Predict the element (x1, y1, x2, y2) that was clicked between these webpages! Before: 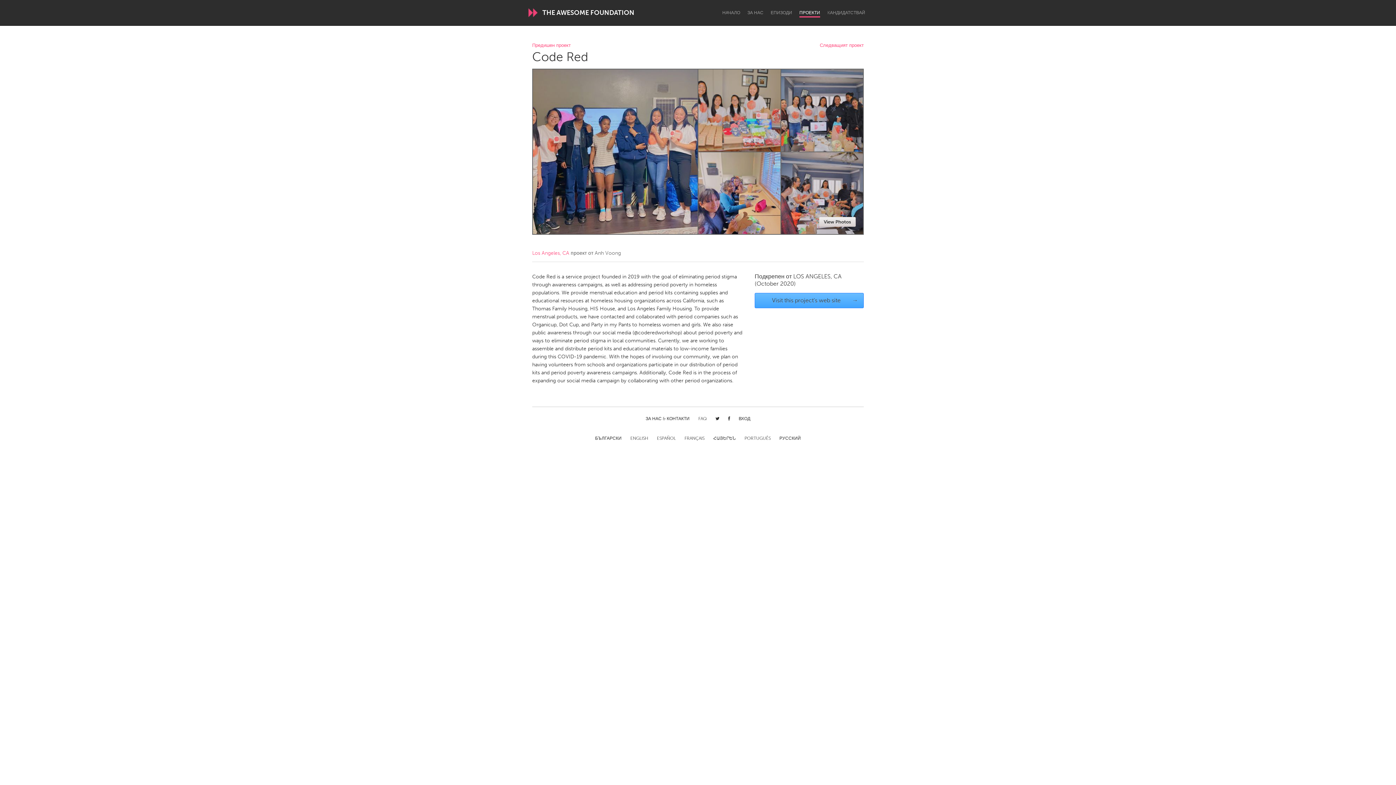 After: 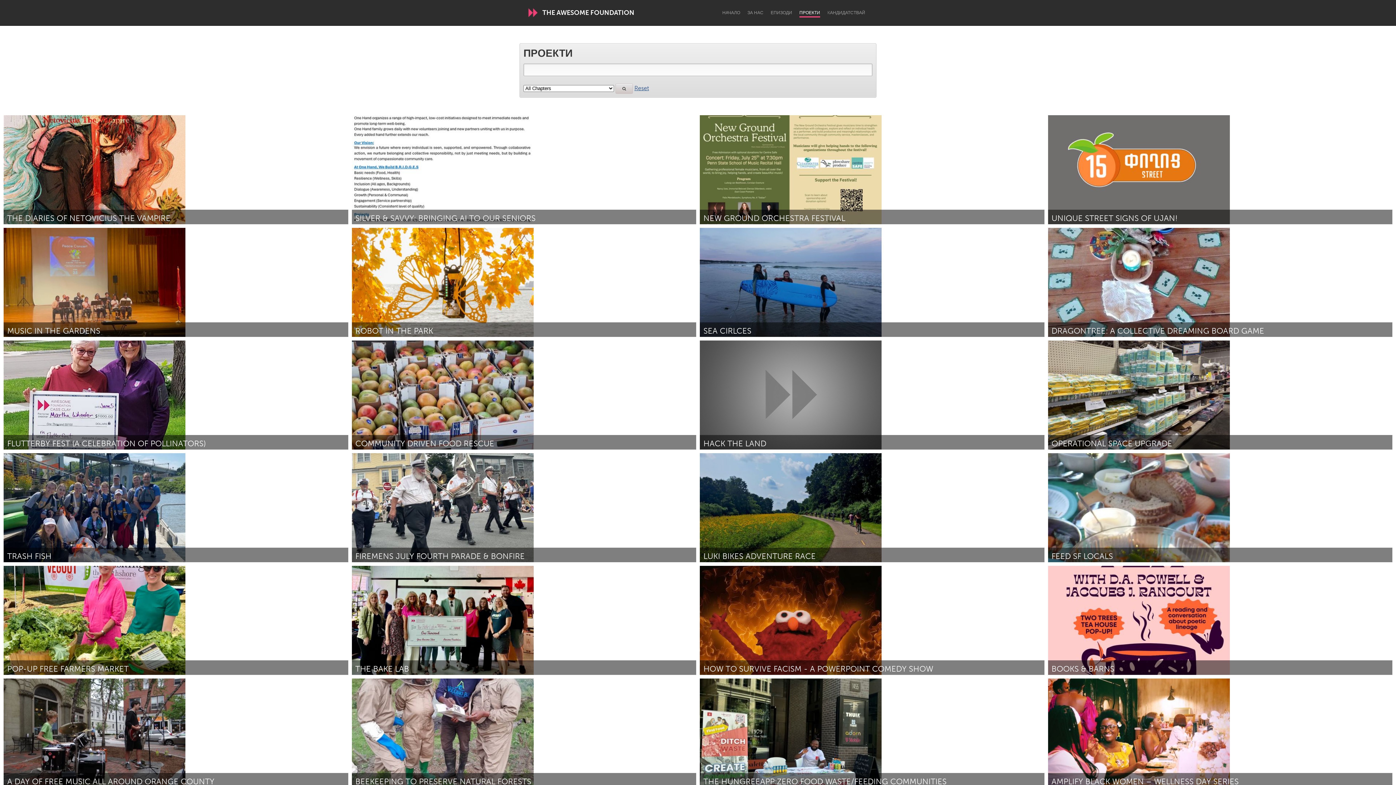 Action: bbox: (799, 10, 820, 17) label: ПРОЕКТИ